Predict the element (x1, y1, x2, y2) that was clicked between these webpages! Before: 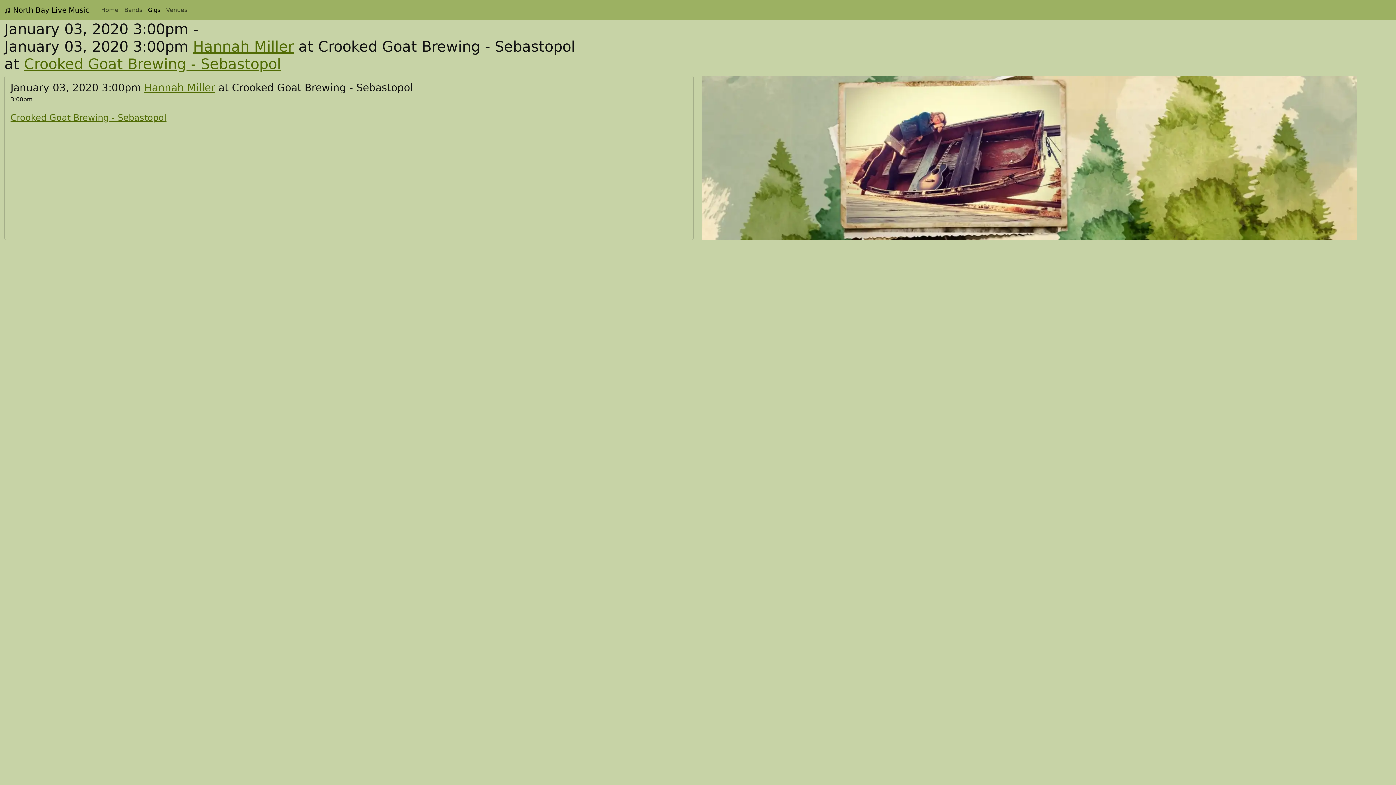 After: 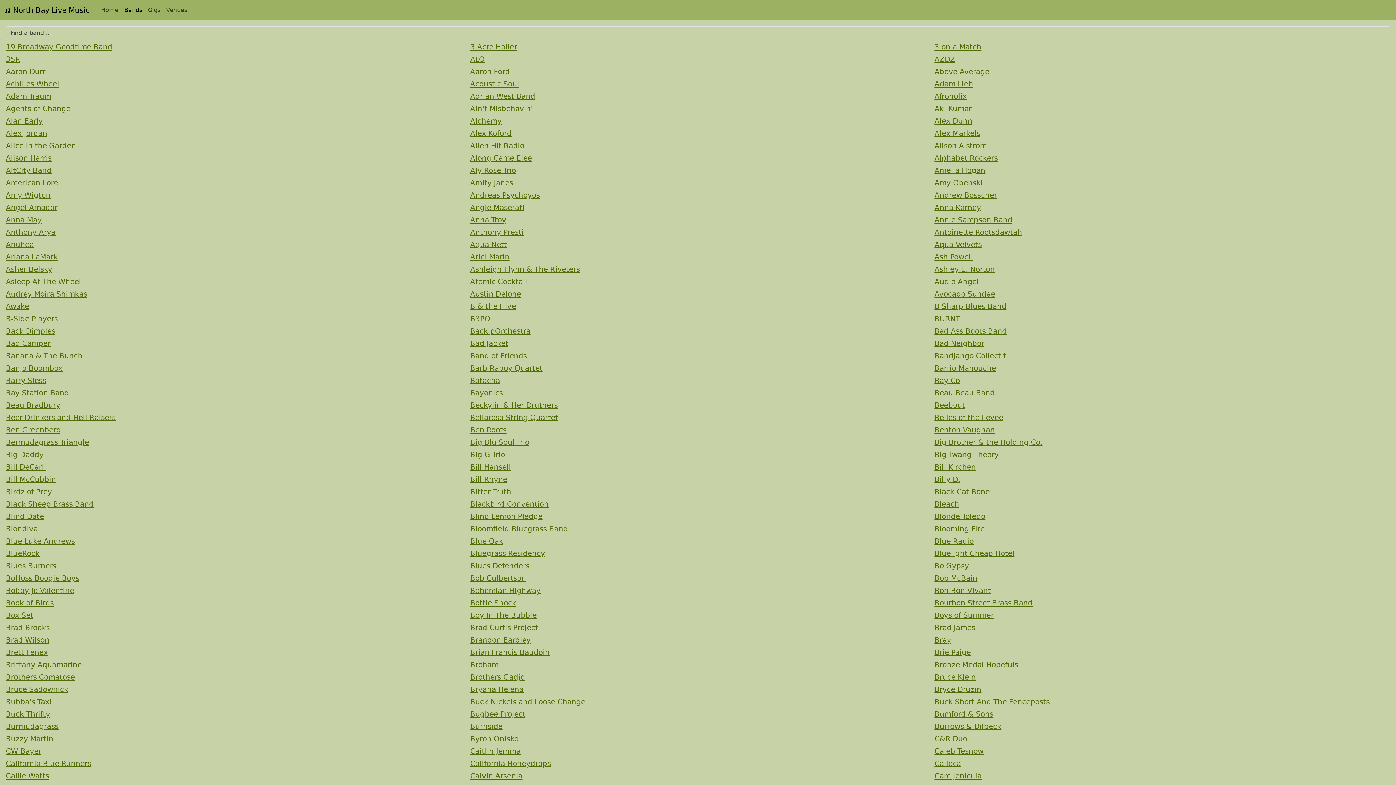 Action: bbox: (121, 2, 145, 17) label: Bands